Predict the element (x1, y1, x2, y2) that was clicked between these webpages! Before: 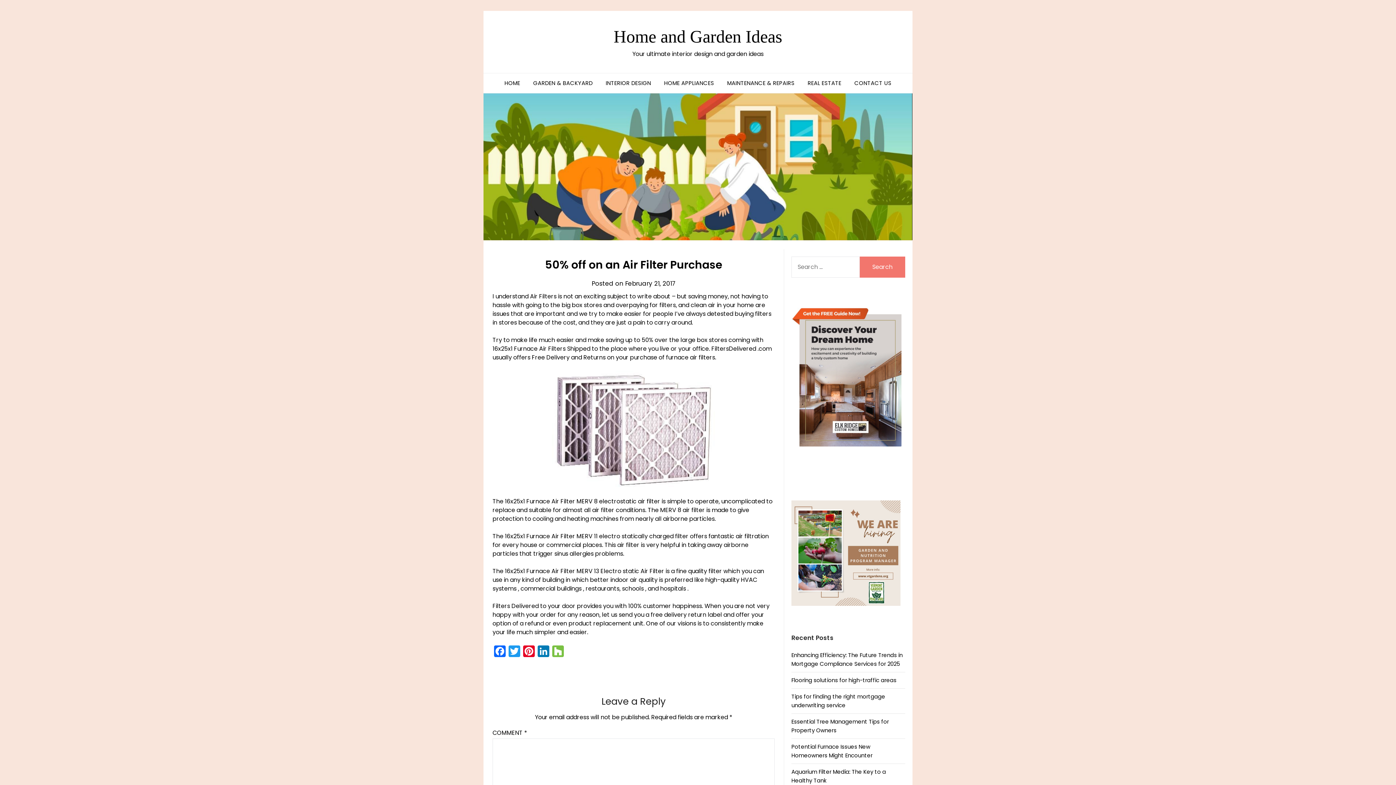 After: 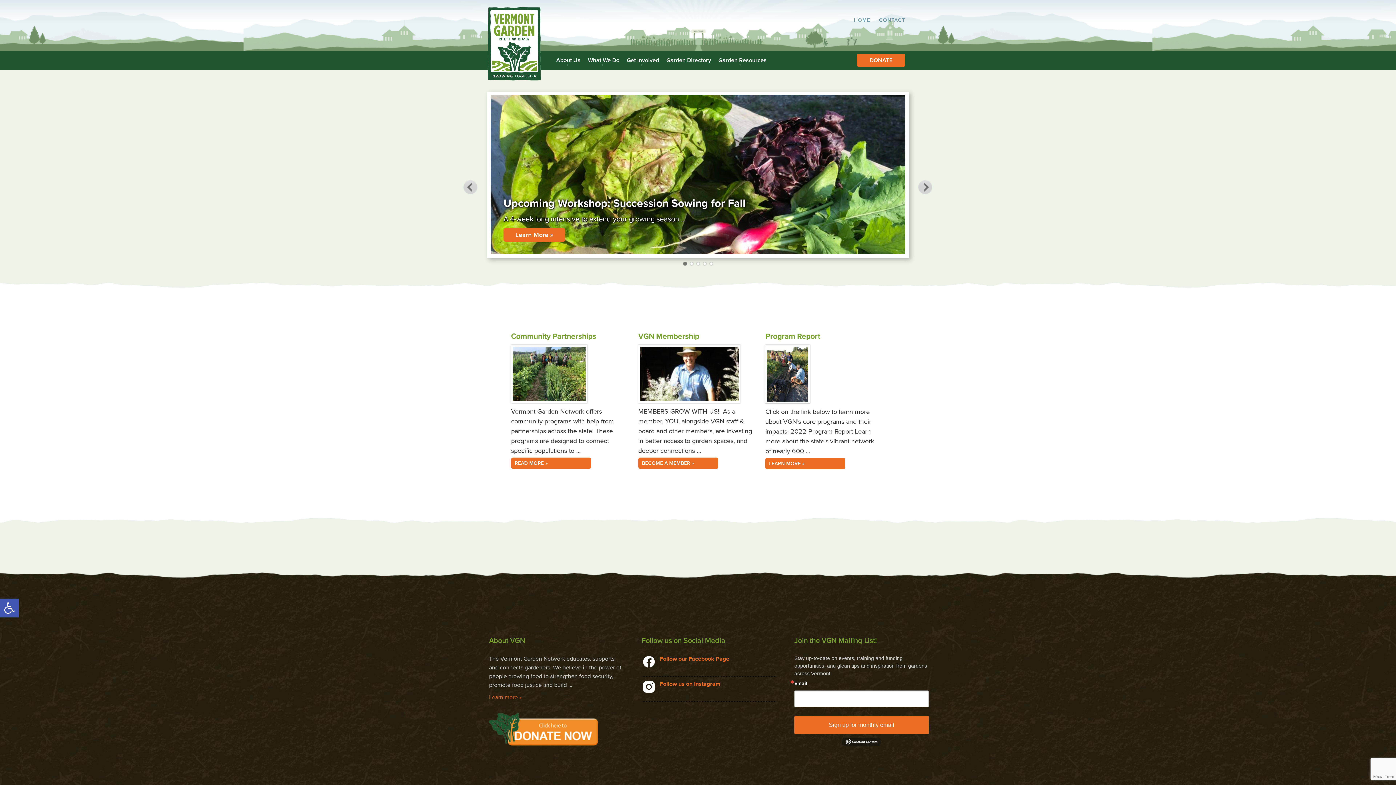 Action: bbox: (791, 600, 900, 608)